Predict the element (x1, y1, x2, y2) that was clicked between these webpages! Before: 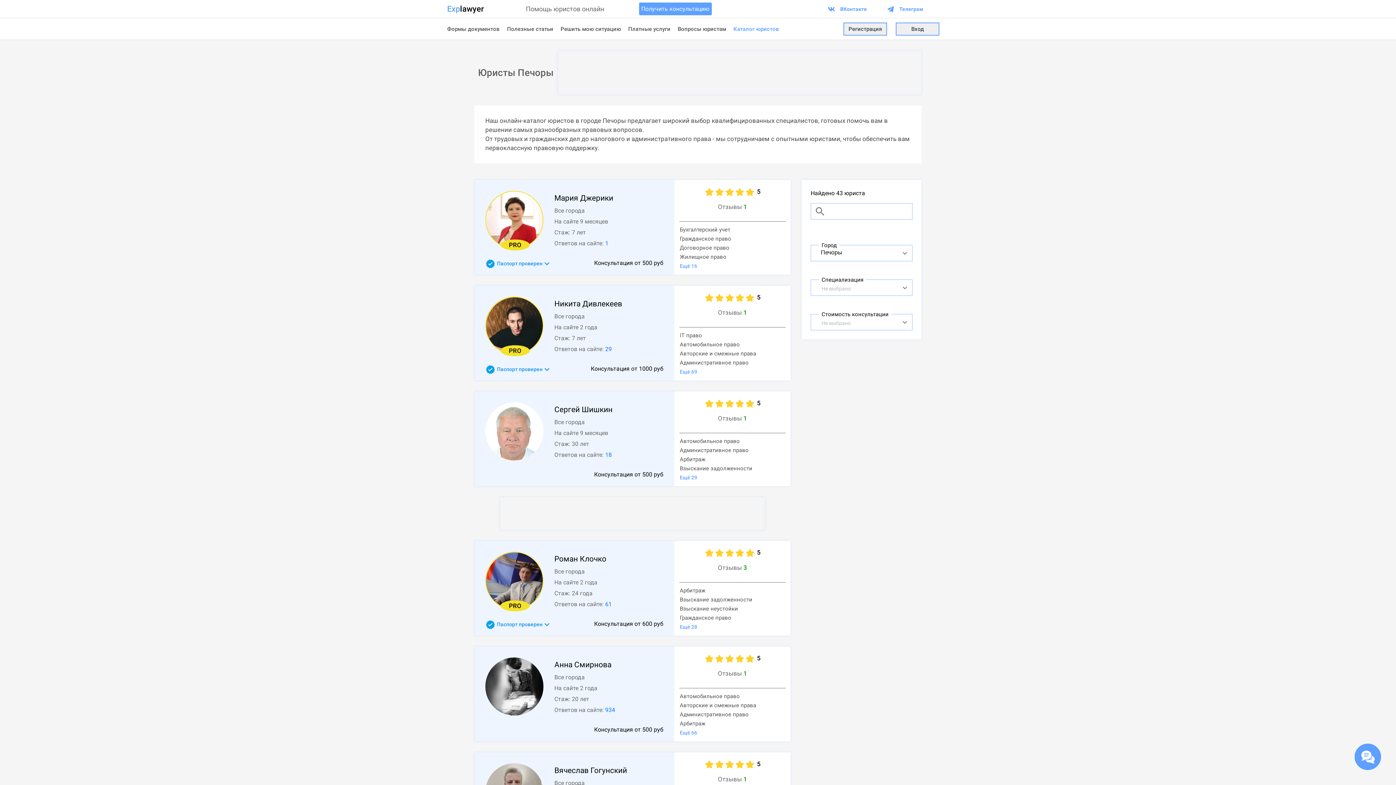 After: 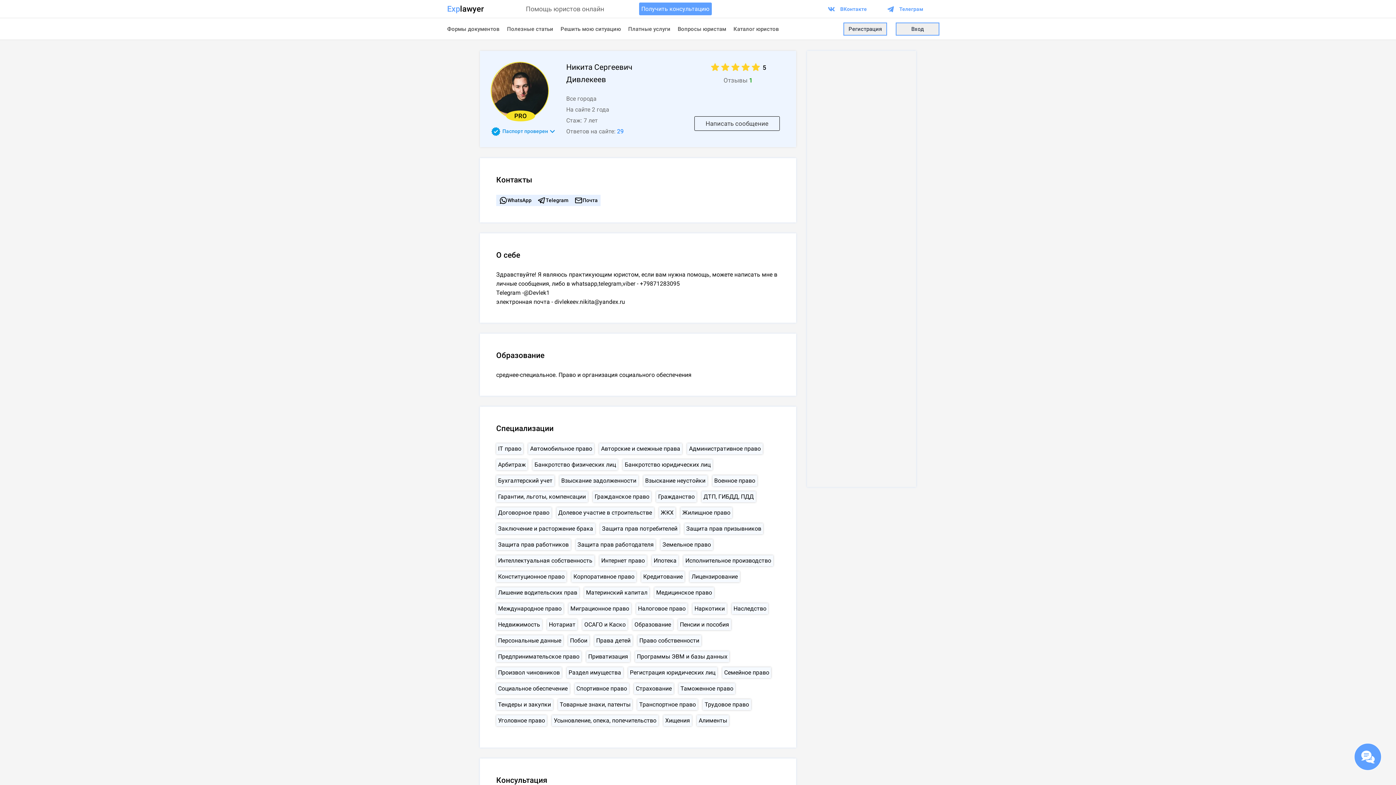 Action: label: PRO
Никита Дивлекеев

Все города

На сайте 2 года

Стаж: 7 лет

Ответов на сайте:29

Паспорт проверен

Консультация от 1000 руб

5

Отзывы 1

IT право

Автомобильное право

Авторские и смежные права

Административное право

Ещё 69 bbox: (474, 285, 790, 380)